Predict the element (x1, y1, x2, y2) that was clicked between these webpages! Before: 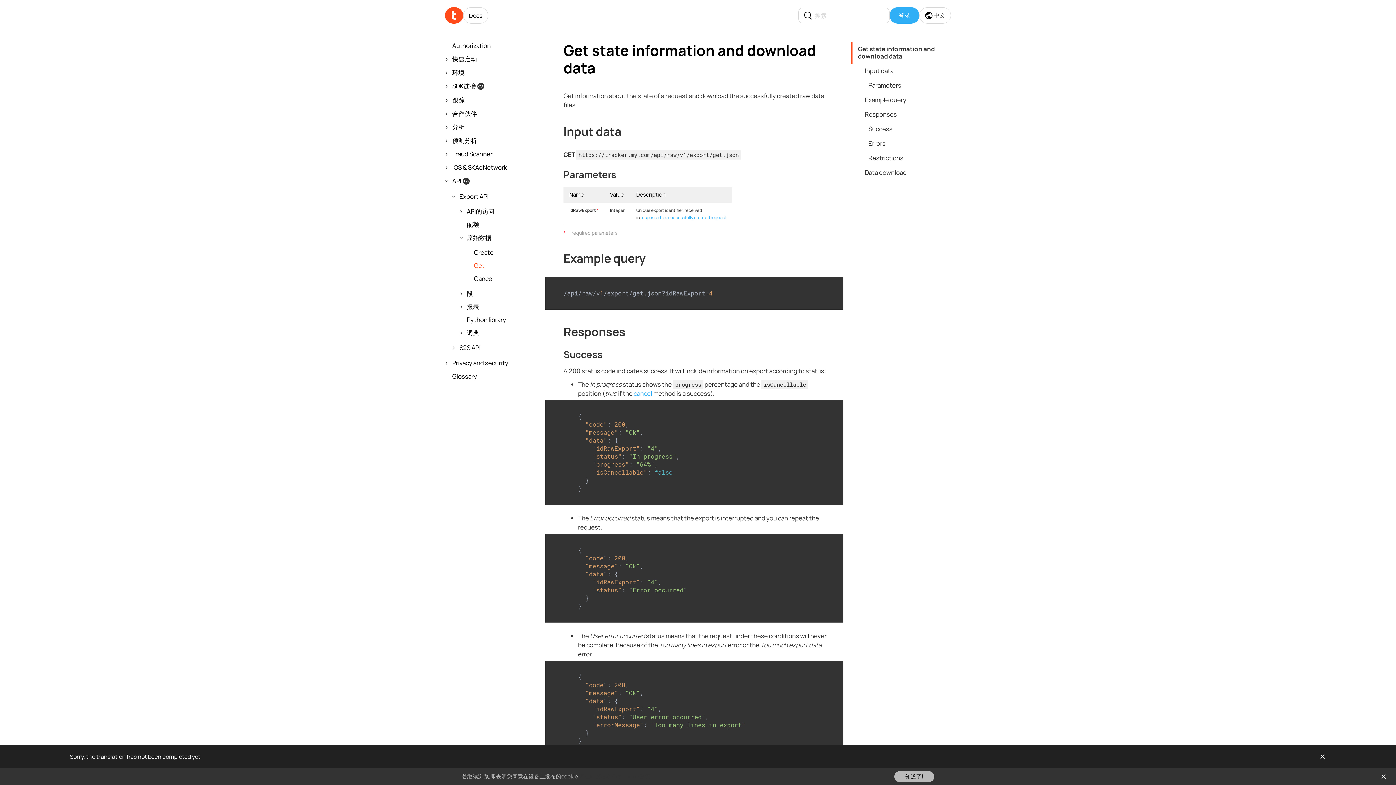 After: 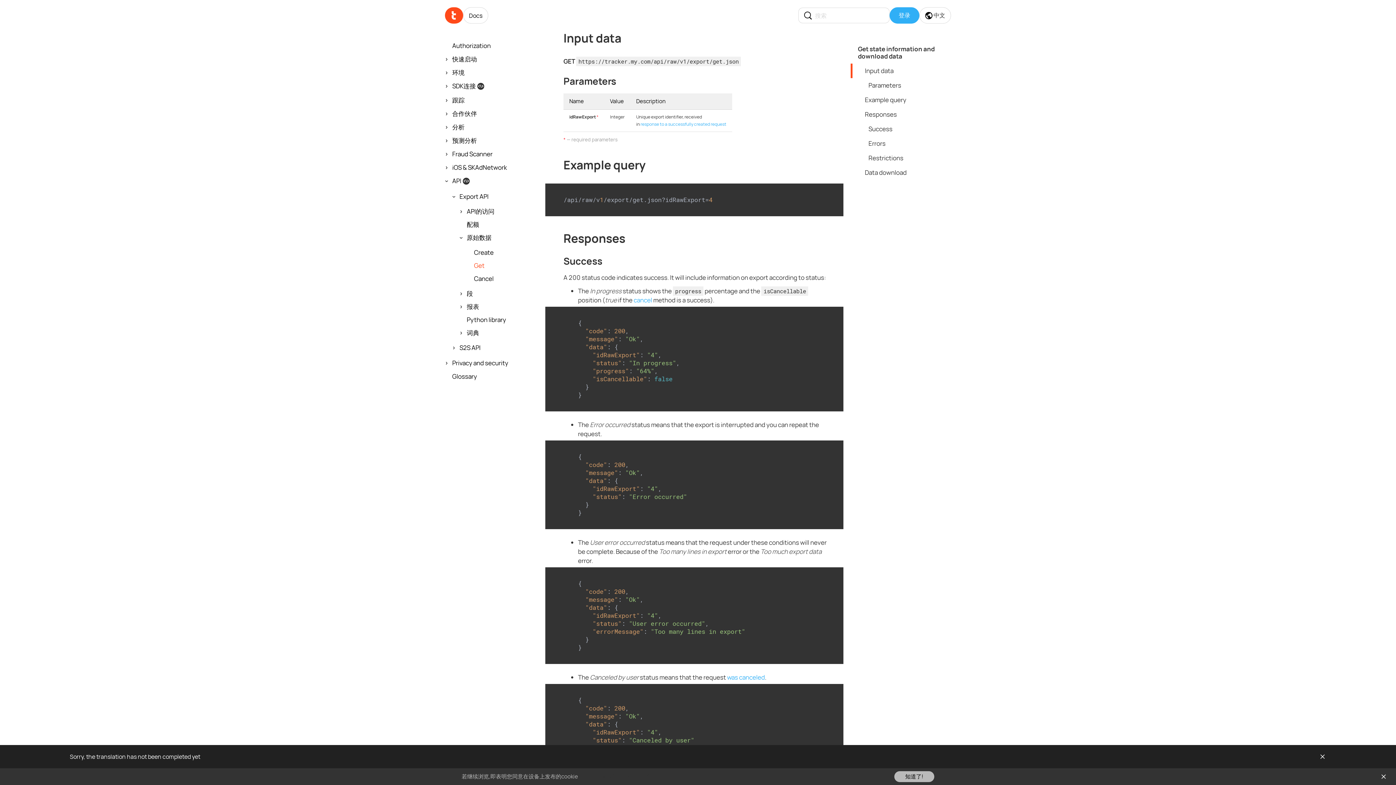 Action: label: Input data bbox: (858, 63, 946, 78)